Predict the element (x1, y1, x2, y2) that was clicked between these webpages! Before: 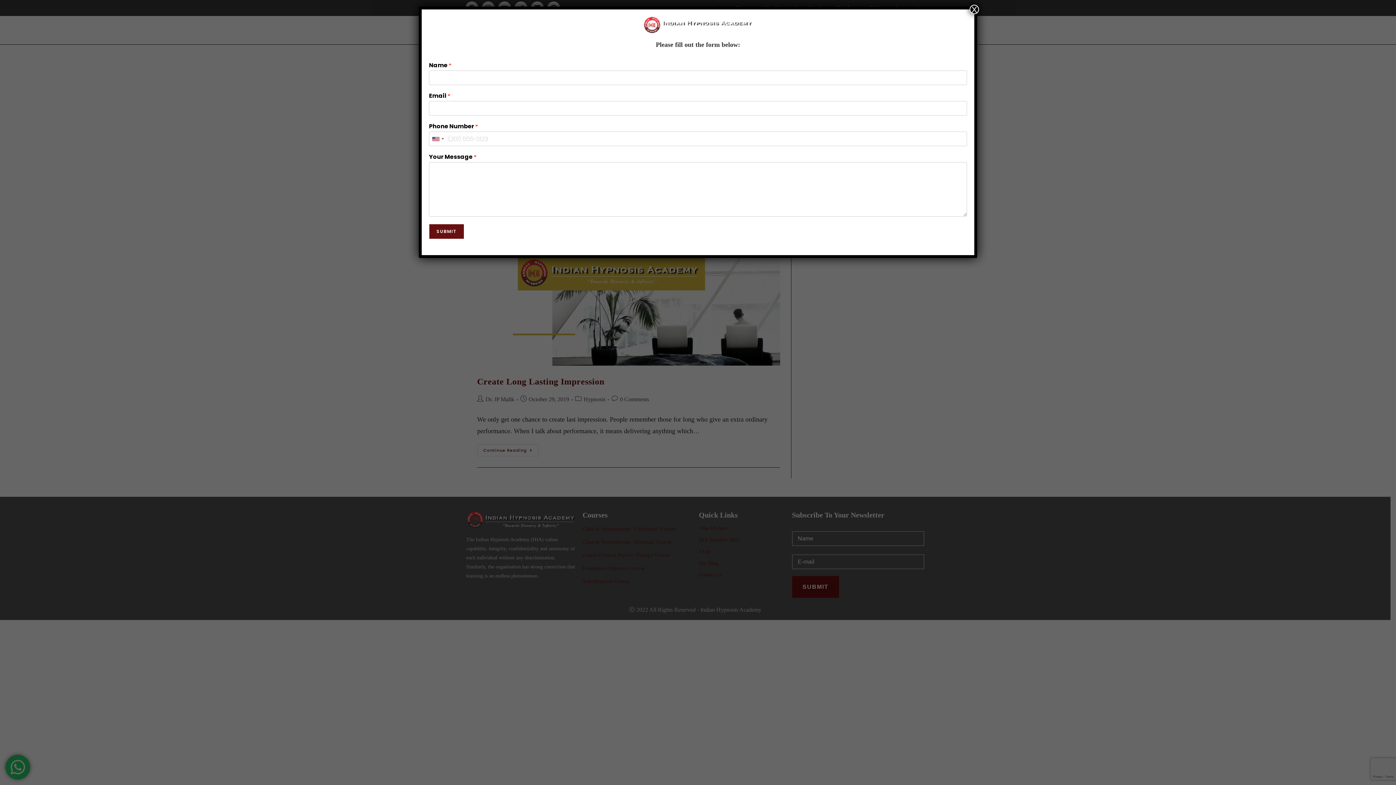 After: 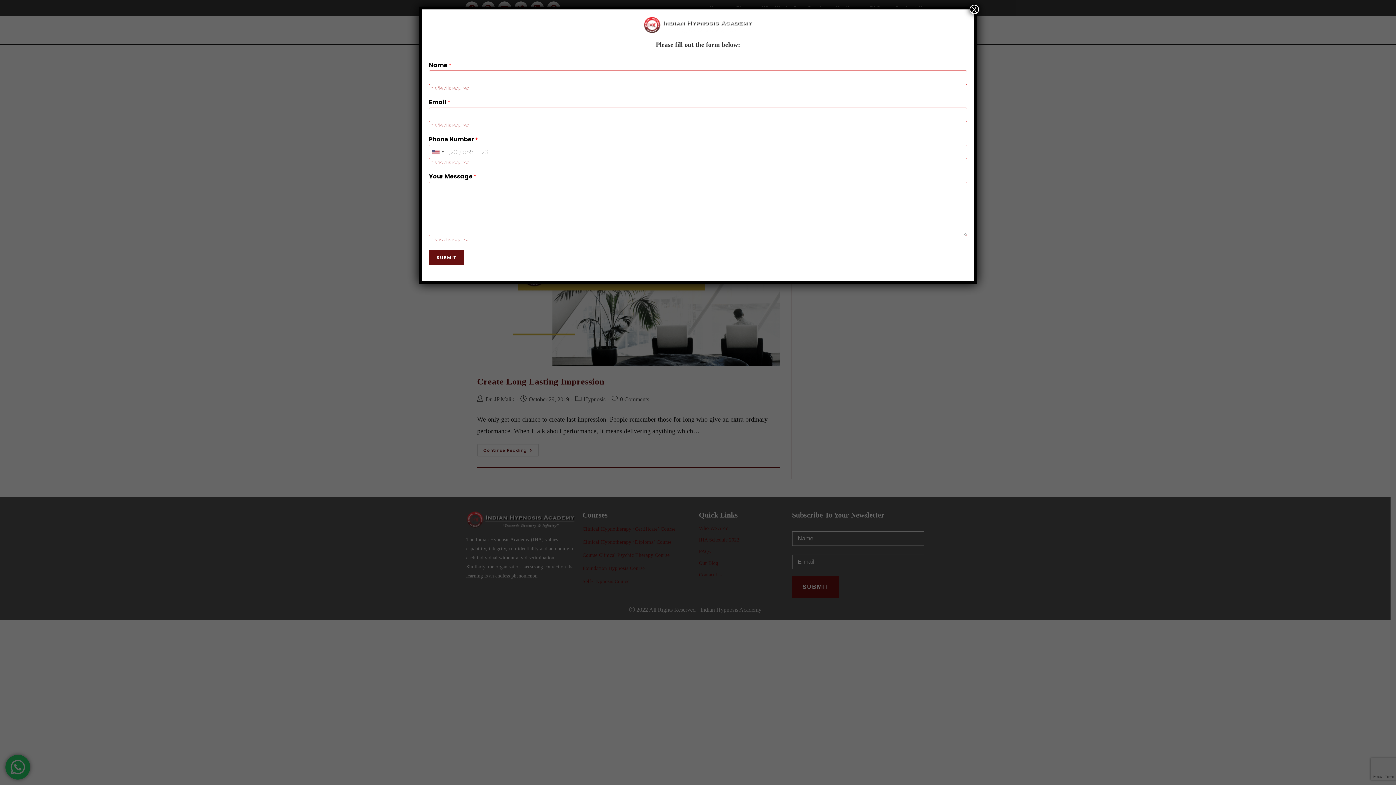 Action: bbox: (429, 224, 464, 239) label: SUBMIT